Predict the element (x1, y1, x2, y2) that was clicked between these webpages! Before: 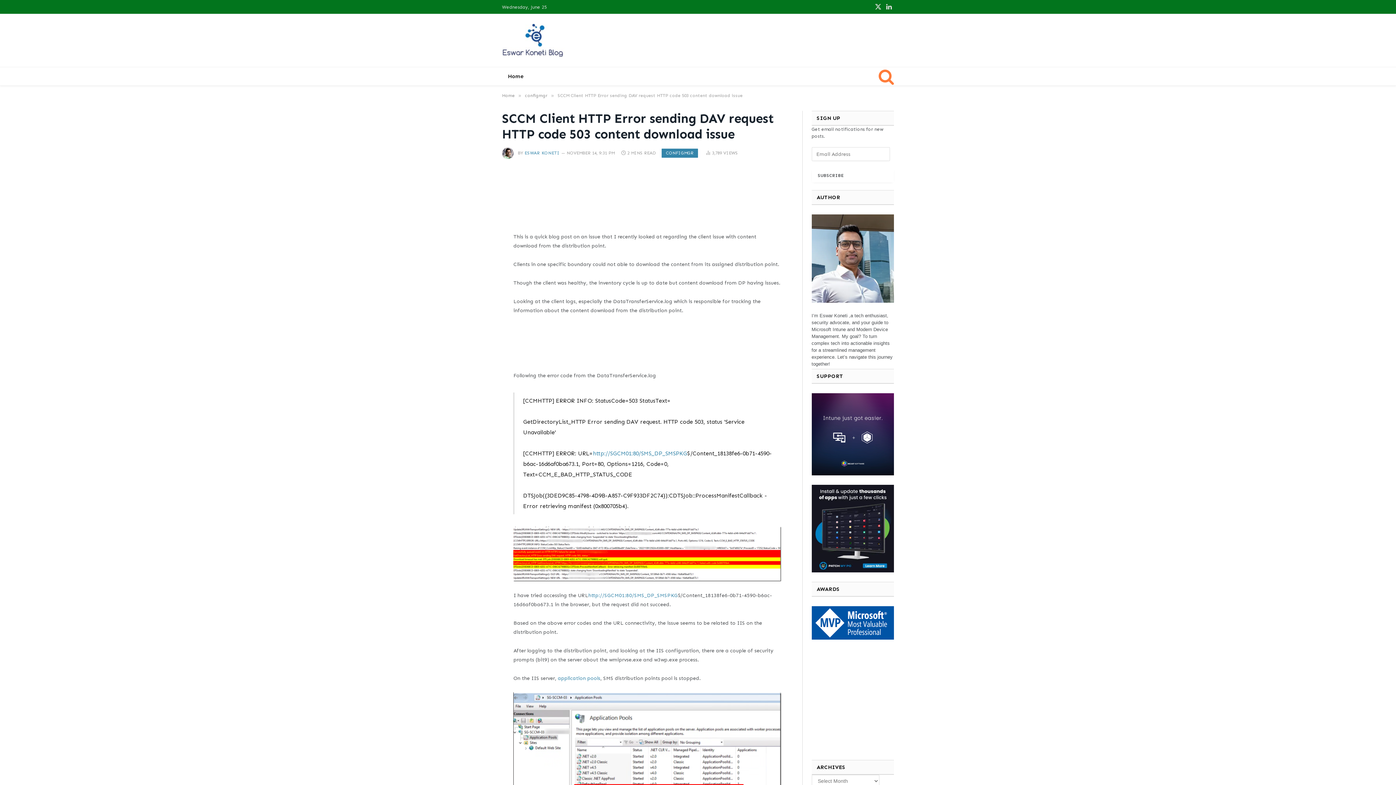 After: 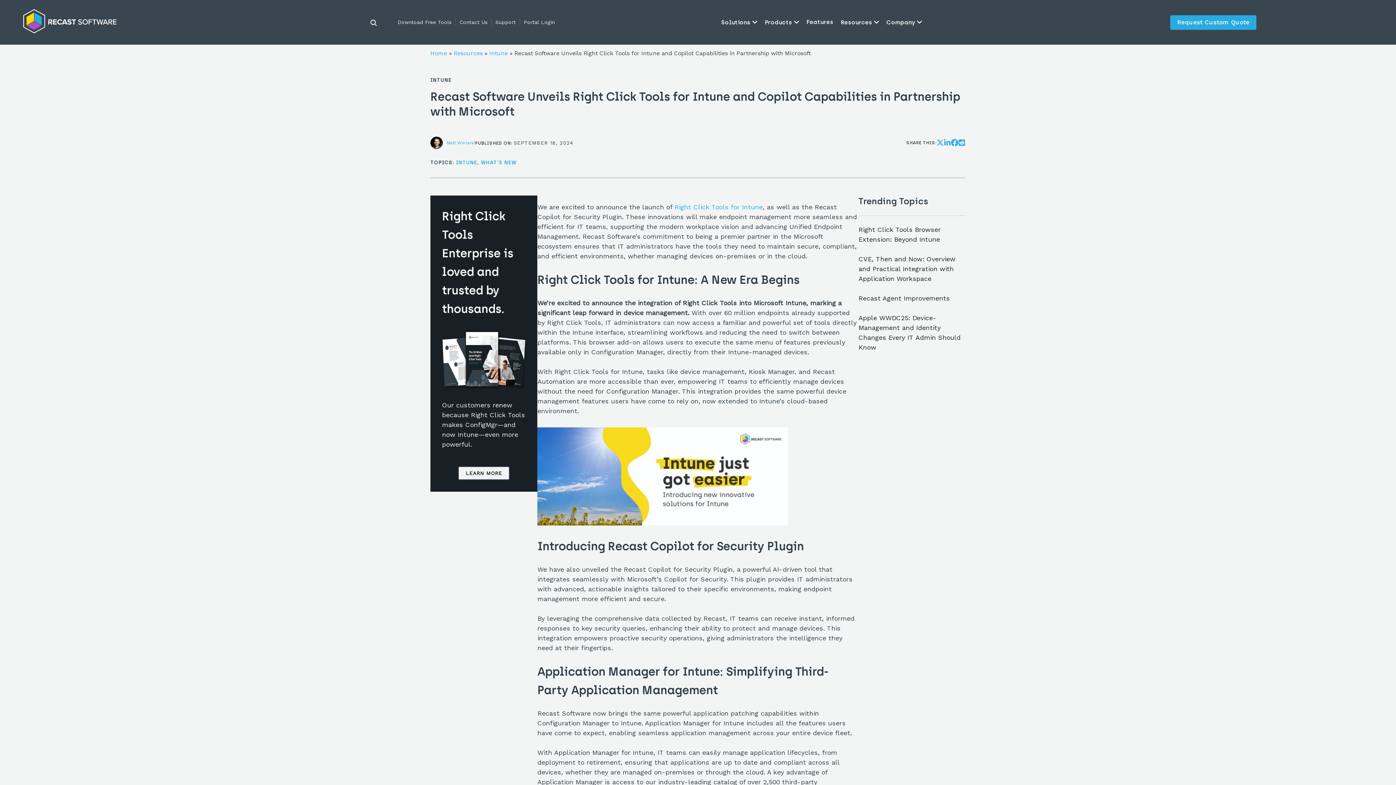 Action: bbox: (811, 393, 894, 475)